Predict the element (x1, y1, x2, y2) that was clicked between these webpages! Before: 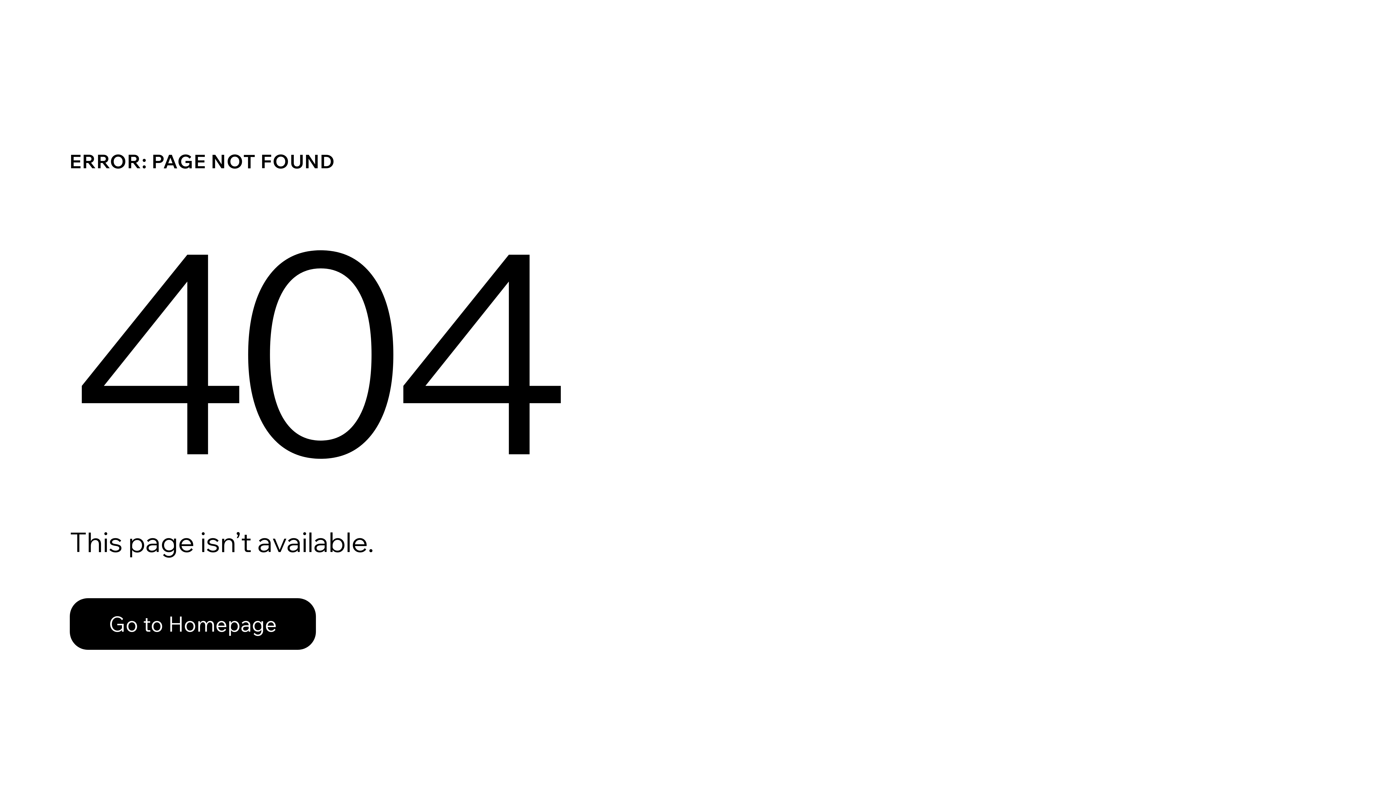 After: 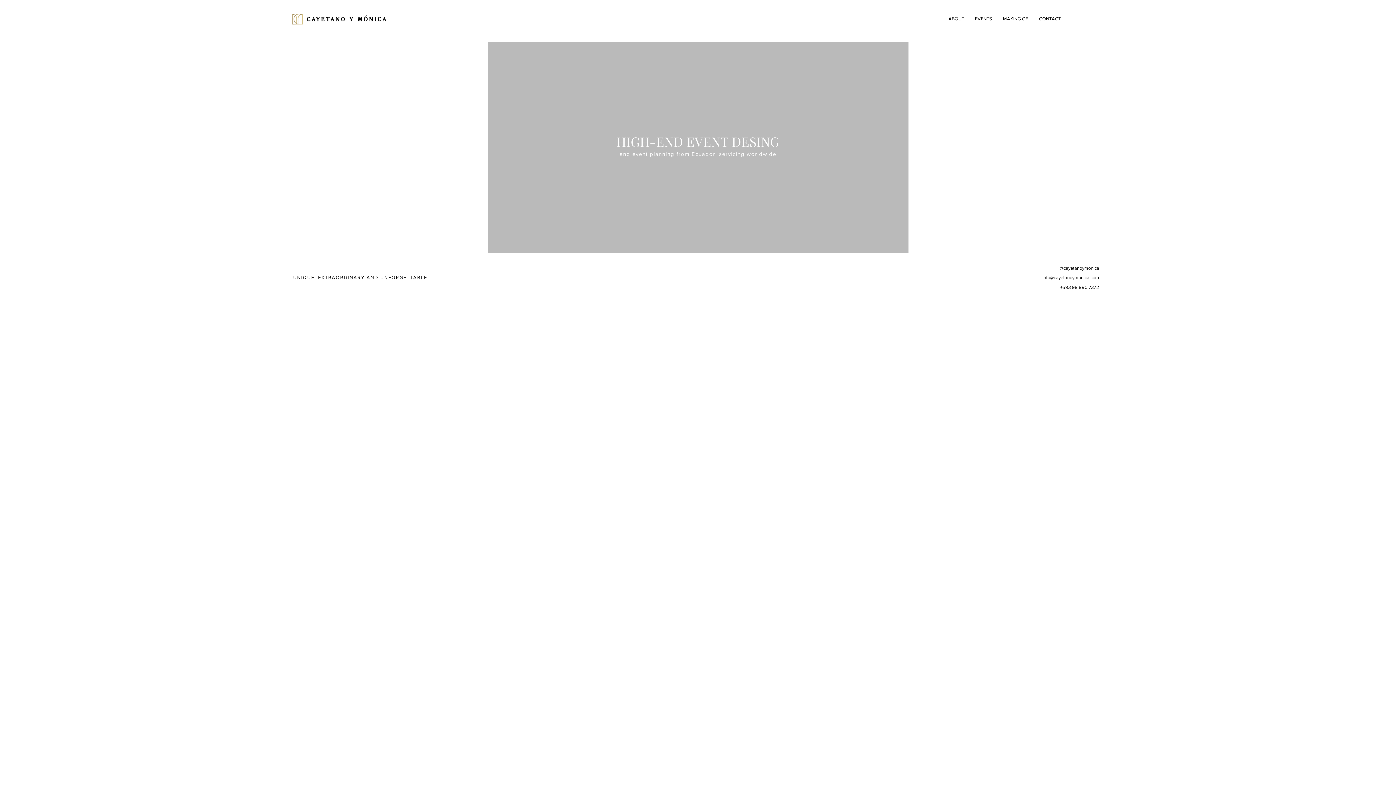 Action: bbox: (69, 582, 768, 659) label: Go to Homepage